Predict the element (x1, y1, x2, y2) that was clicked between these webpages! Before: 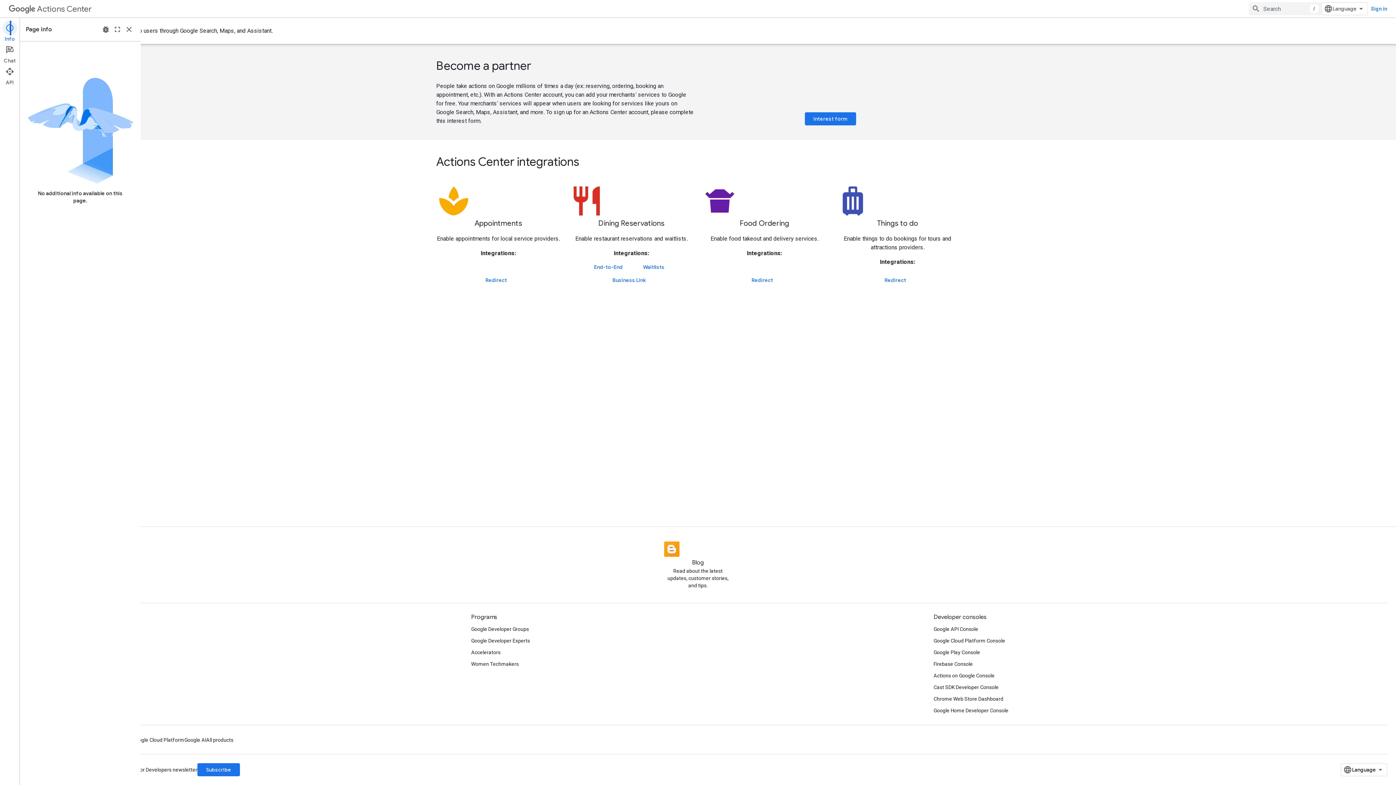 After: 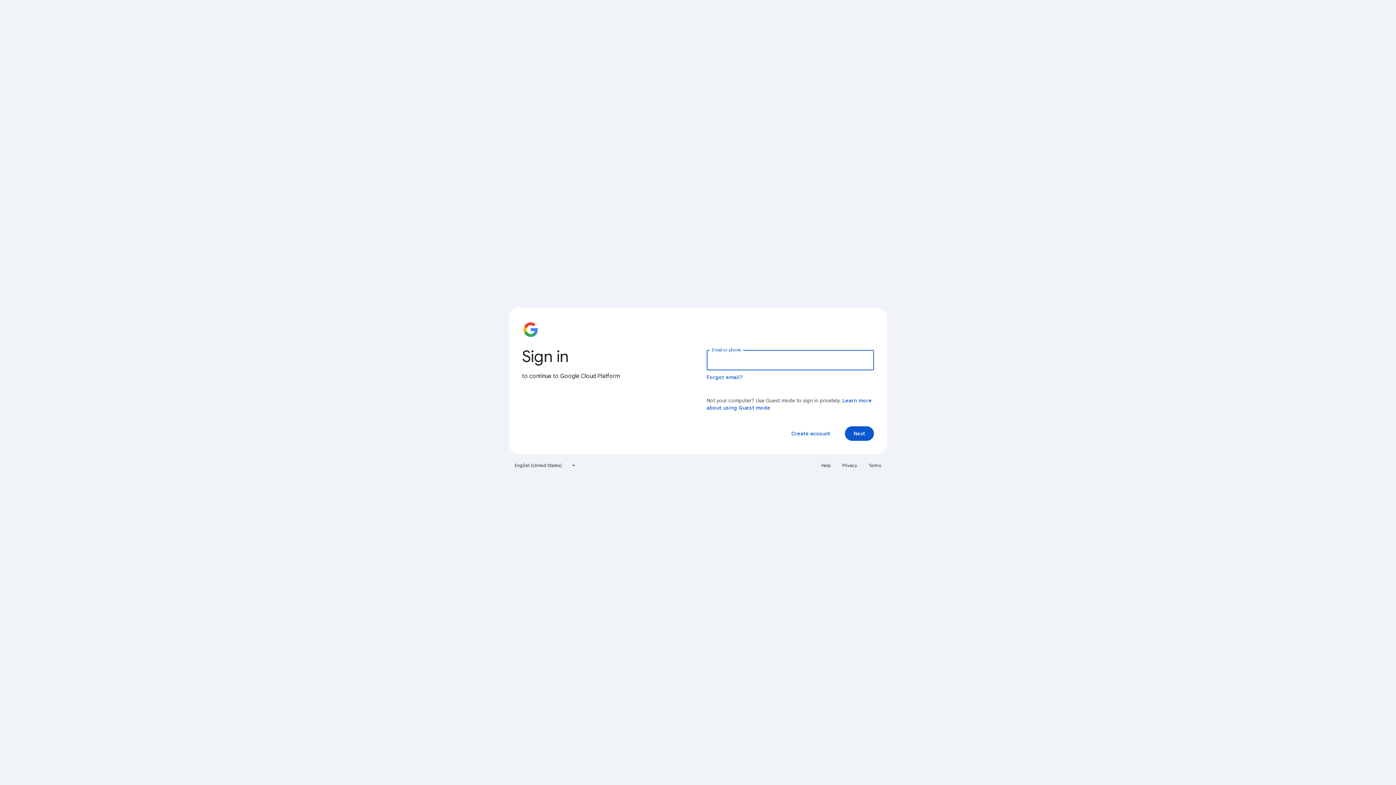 Action: bbox: (933, 635, 1005, 646) label: Google Cloud Platform Console